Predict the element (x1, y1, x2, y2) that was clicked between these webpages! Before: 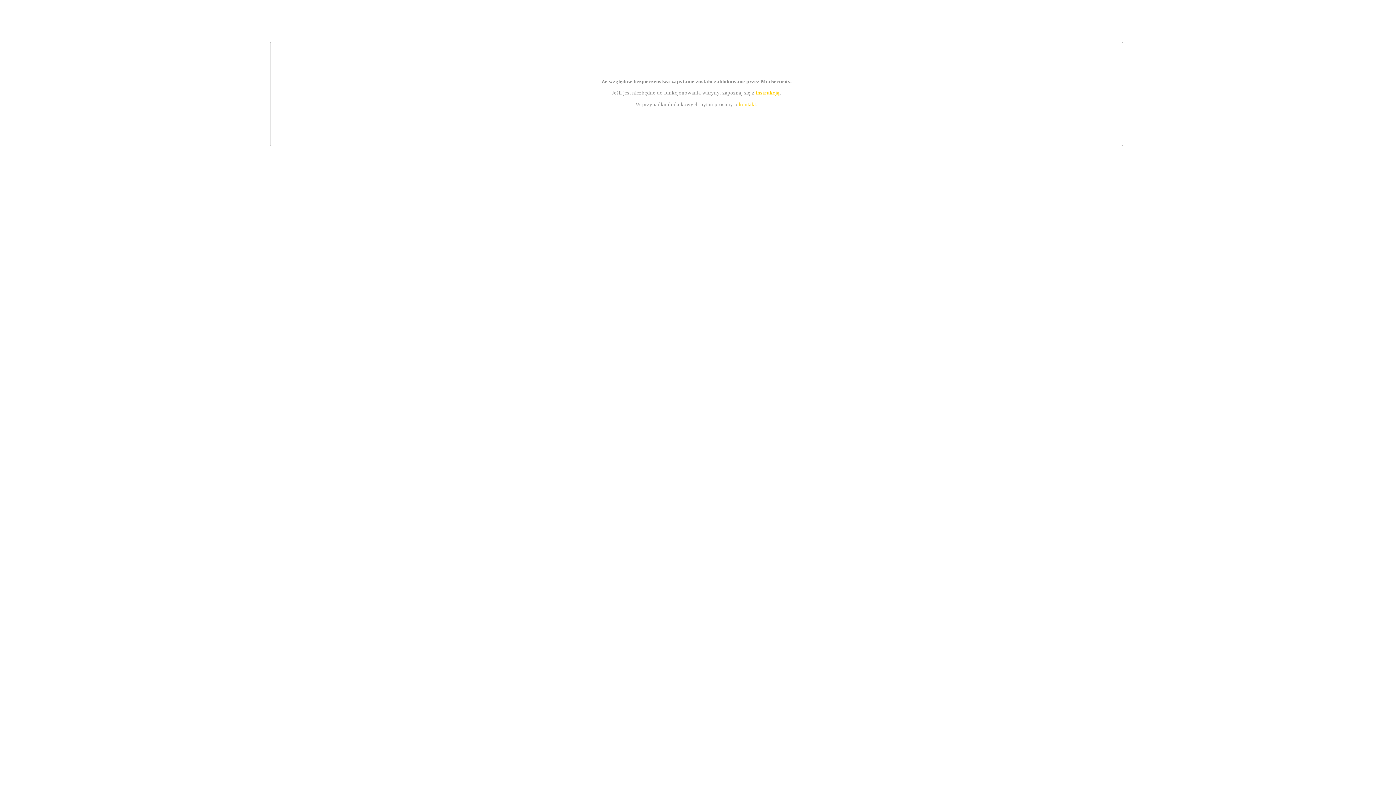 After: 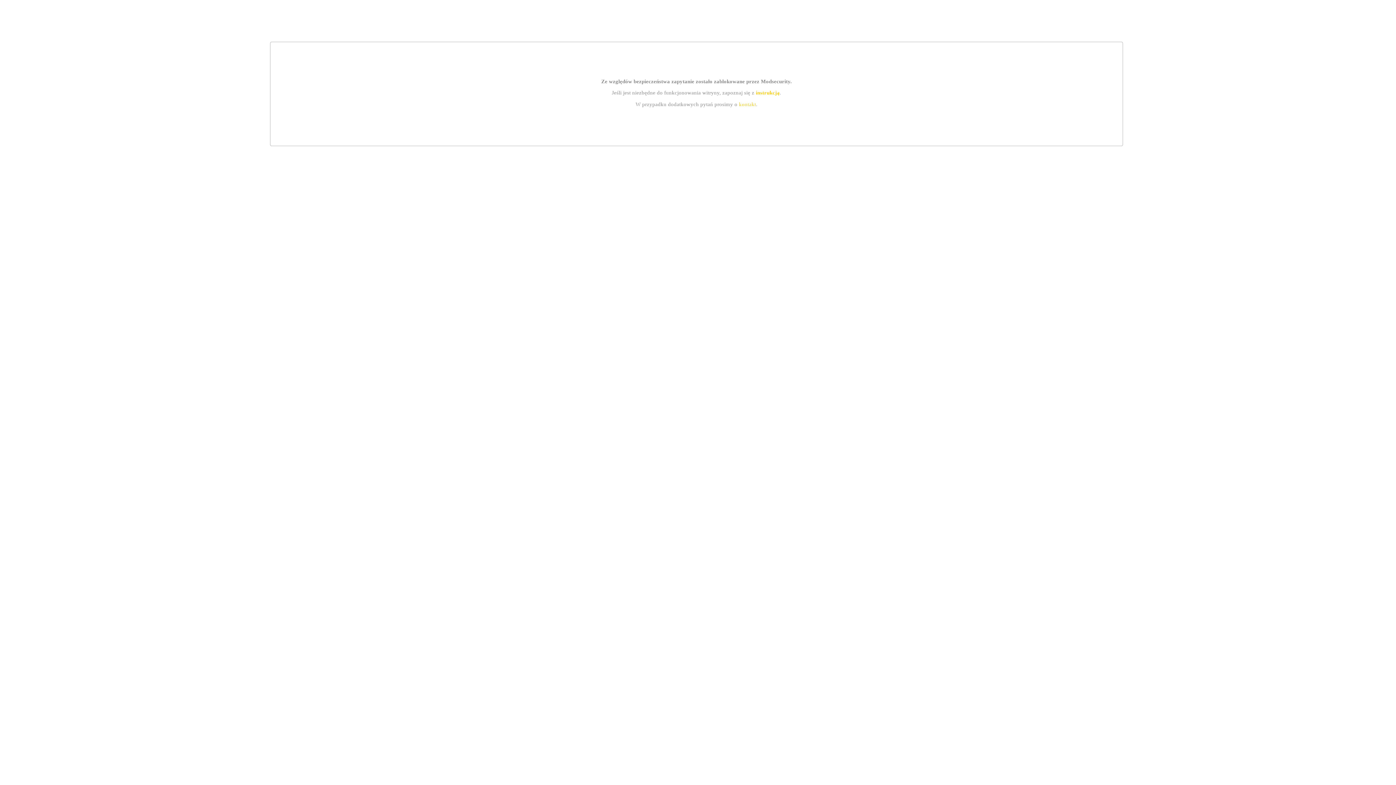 Action: label: instrukcją bbox: (755, 89, 779, 95)